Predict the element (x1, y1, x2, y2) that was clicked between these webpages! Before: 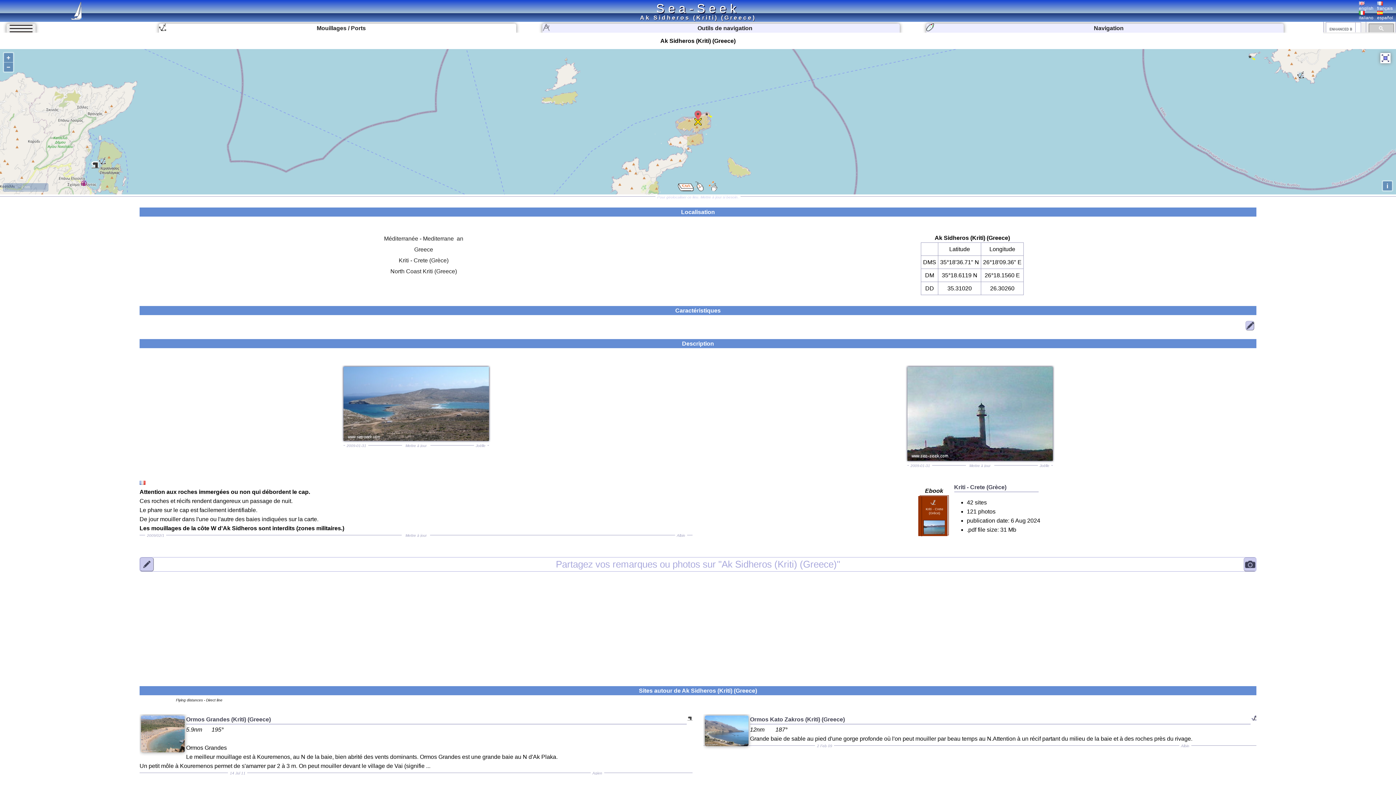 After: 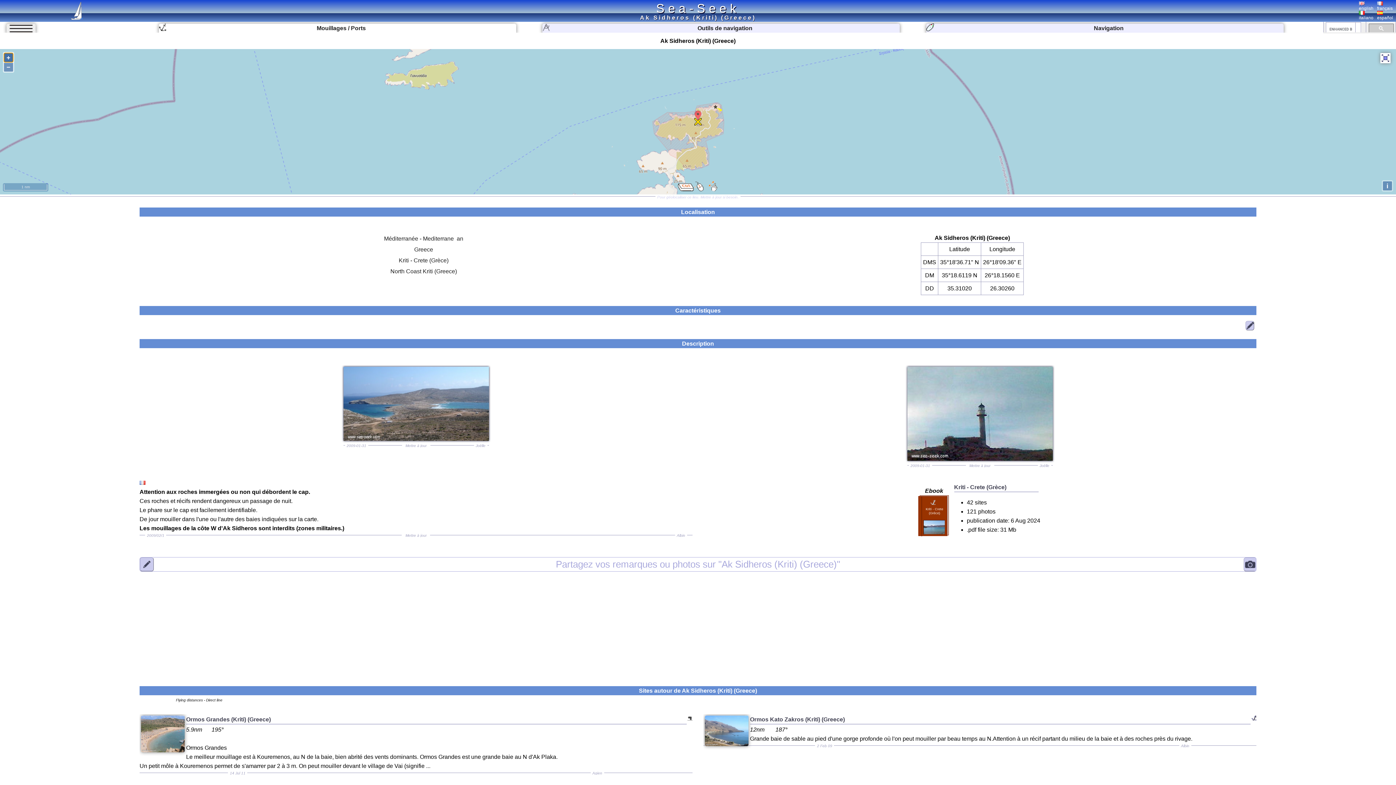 Action: bbox: (4, 53, 13, 62) label: +